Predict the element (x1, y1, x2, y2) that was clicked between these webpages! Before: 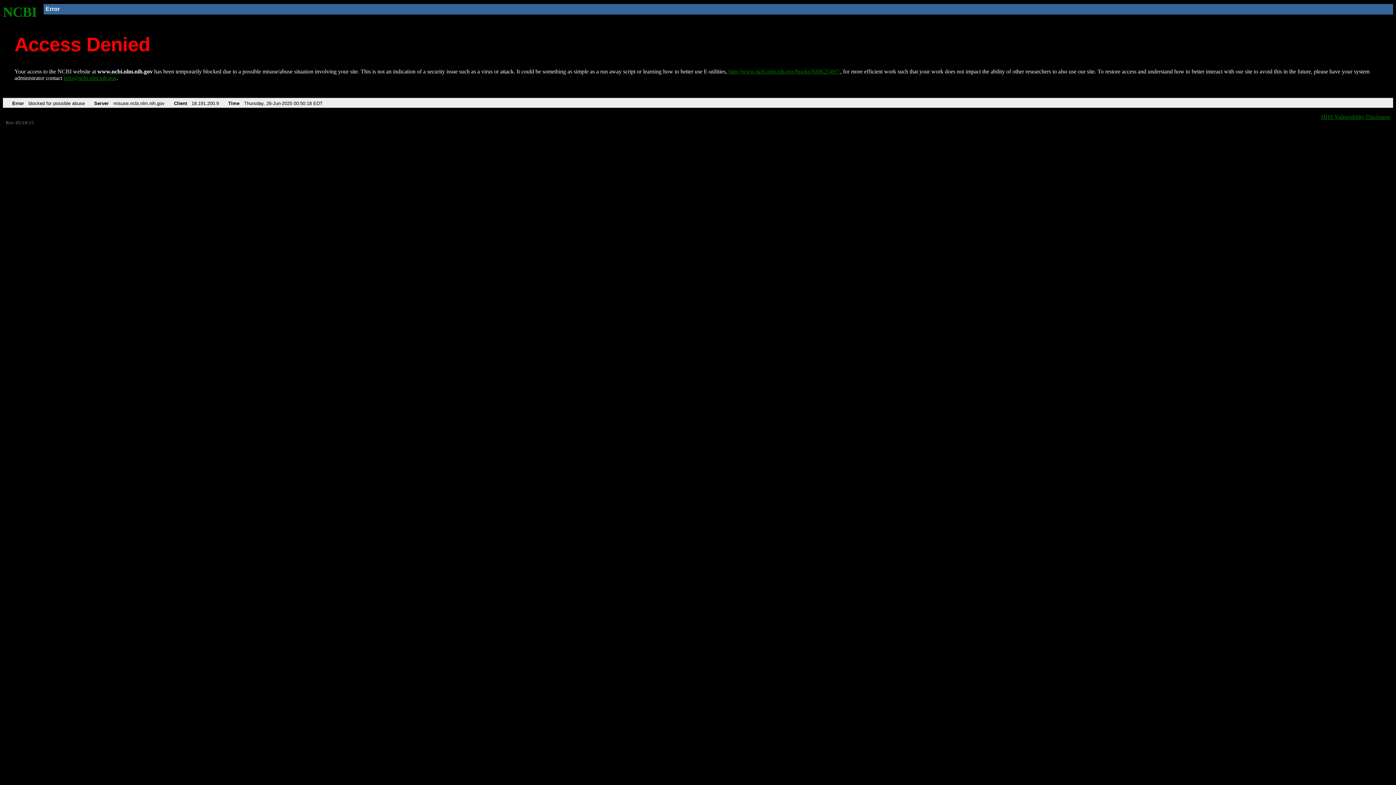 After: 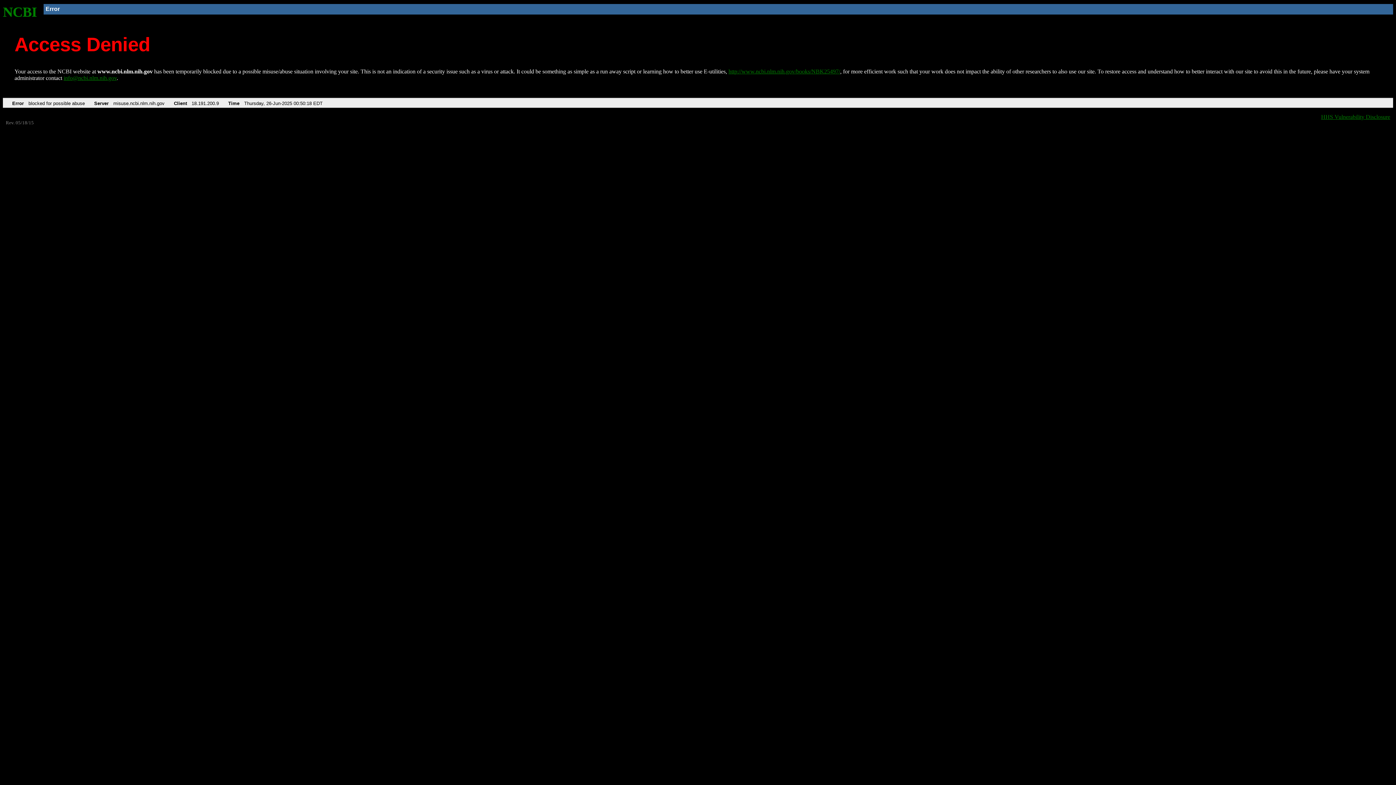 Action: label: info@ncbi.nlm.nih.gov bbox: (63, 75, 116, 81)